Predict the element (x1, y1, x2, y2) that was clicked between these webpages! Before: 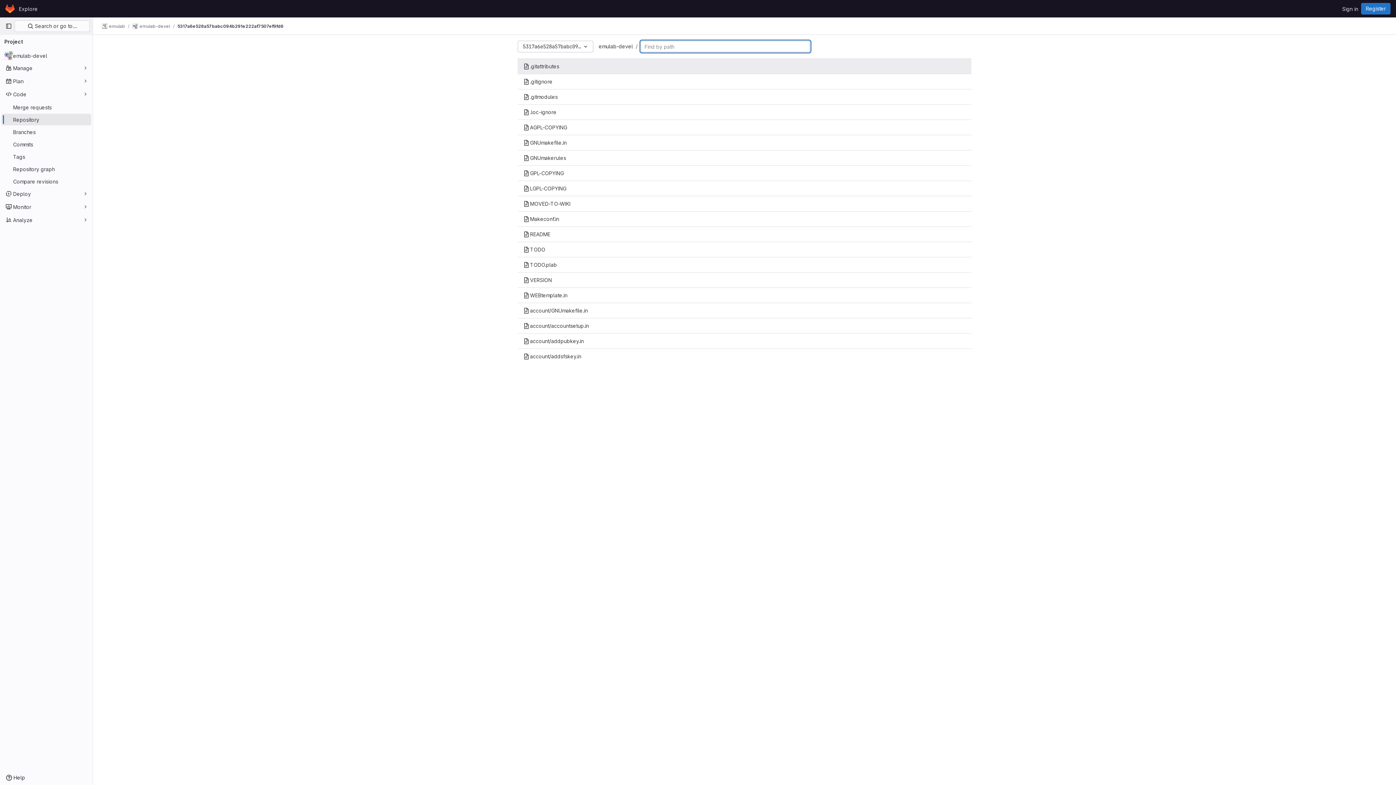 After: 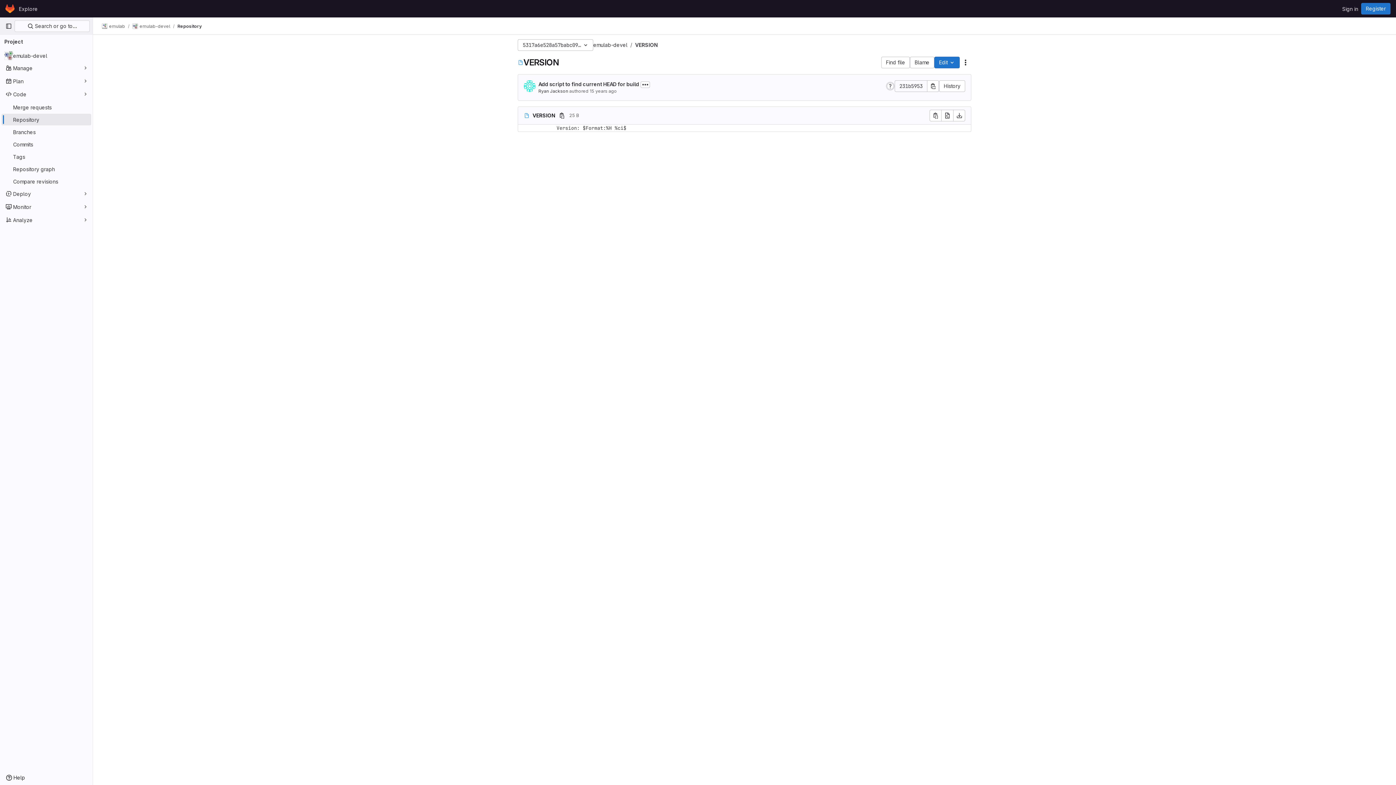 Action: label: VERSION bbox: (517, 272, 971, 287)